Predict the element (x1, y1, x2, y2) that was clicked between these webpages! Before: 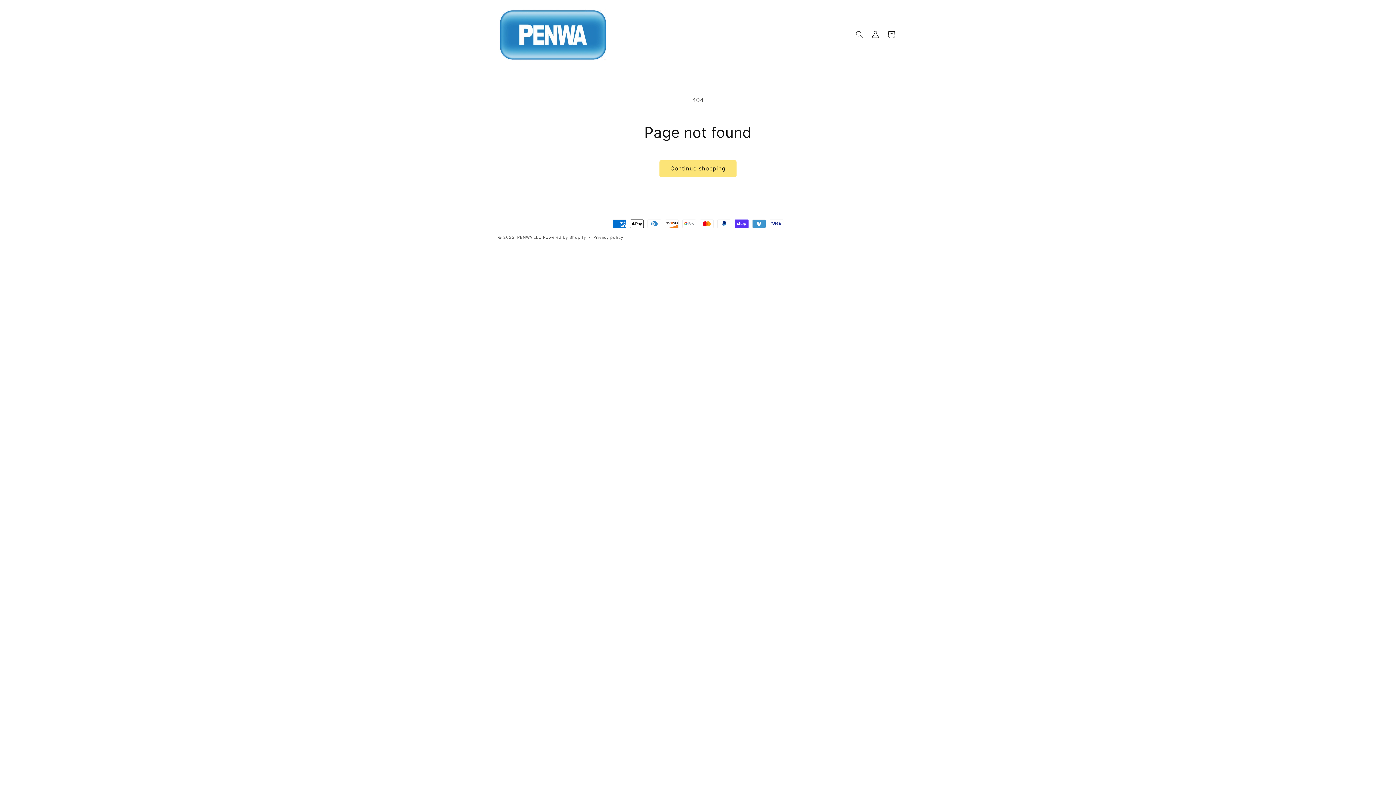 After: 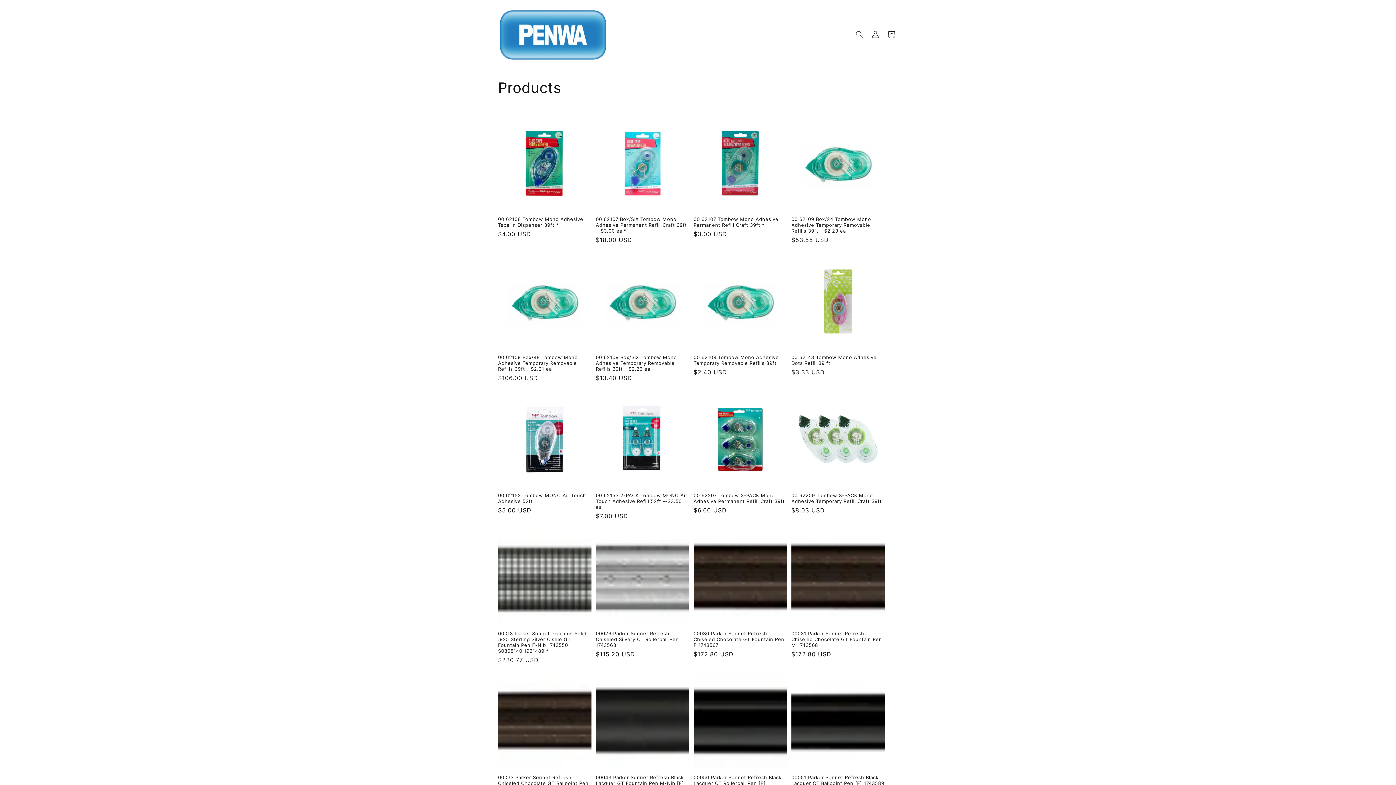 Action: label: Continue shopping bbox: (659, 160, 736, 177)